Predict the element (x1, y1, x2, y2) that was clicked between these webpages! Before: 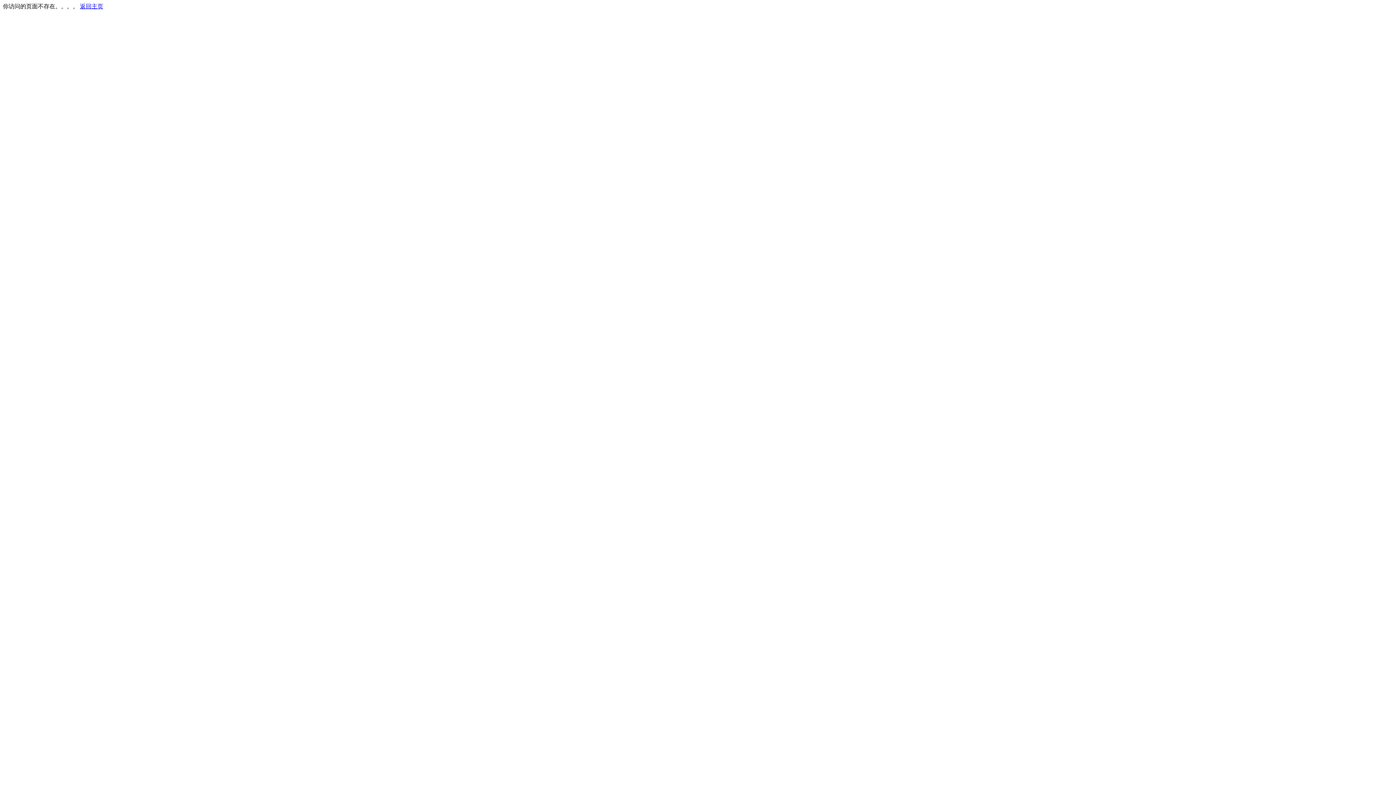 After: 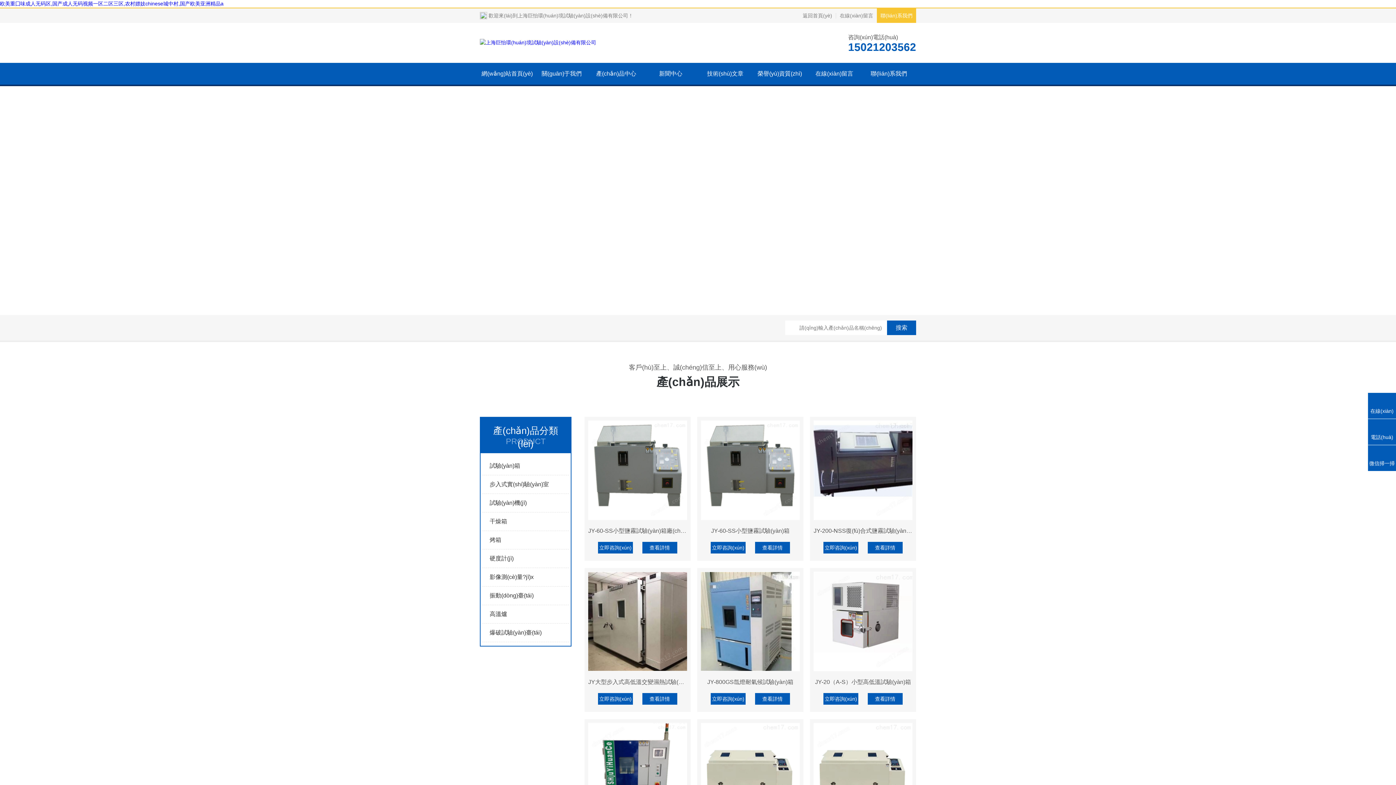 Action: label: 返回主页 bbox: (80, 3, 103, 9)